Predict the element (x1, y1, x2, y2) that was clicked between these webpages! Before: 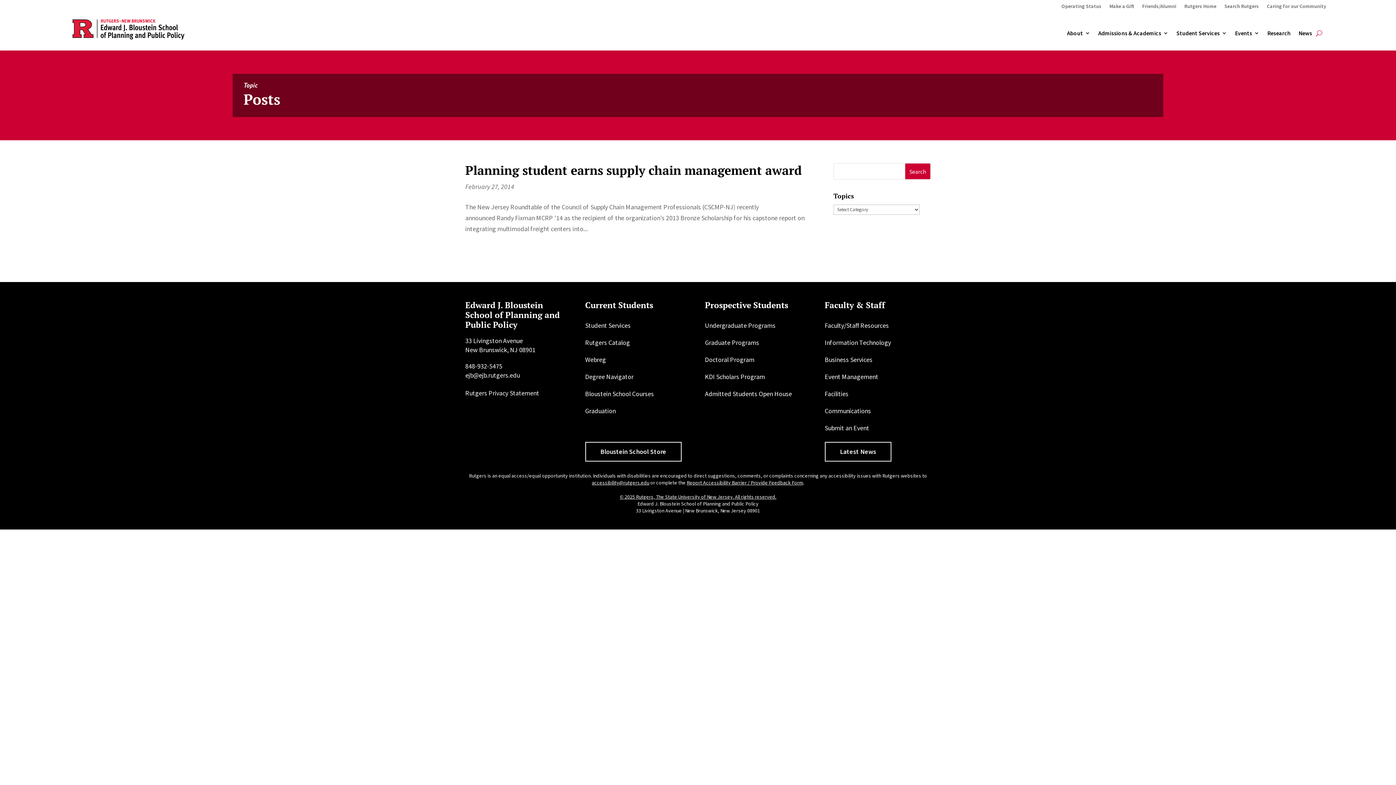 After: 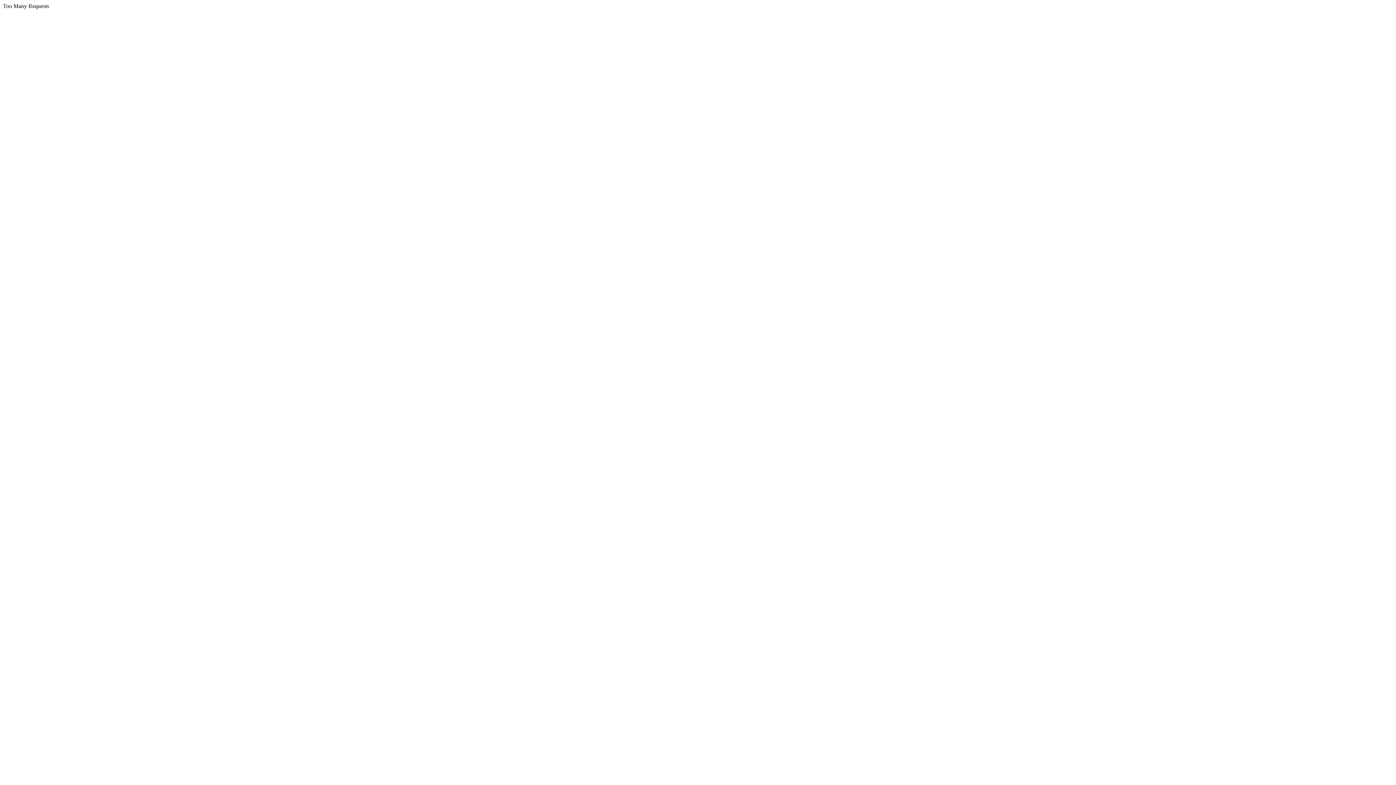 Action: bbox: (824, 321, 888, 329) label: Faculty/Staff Resources